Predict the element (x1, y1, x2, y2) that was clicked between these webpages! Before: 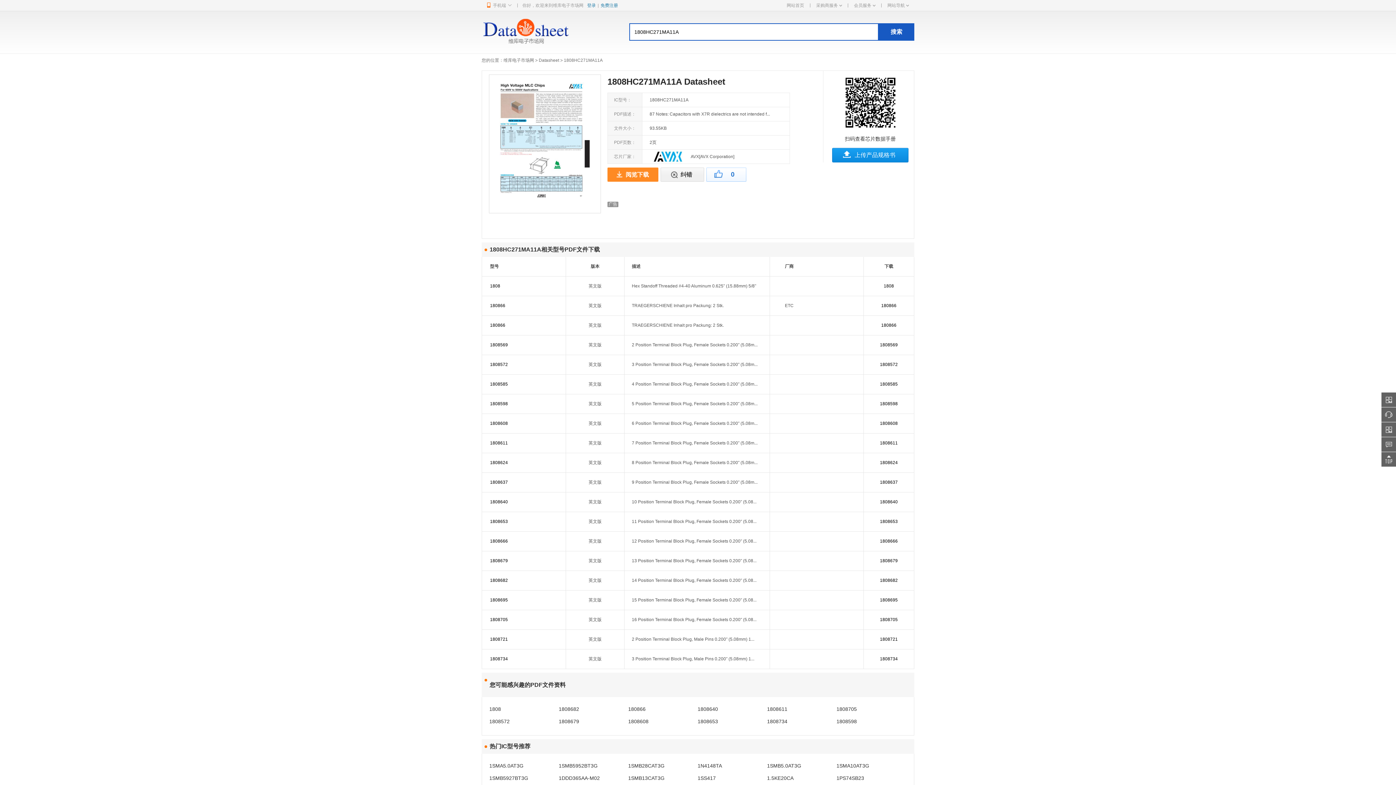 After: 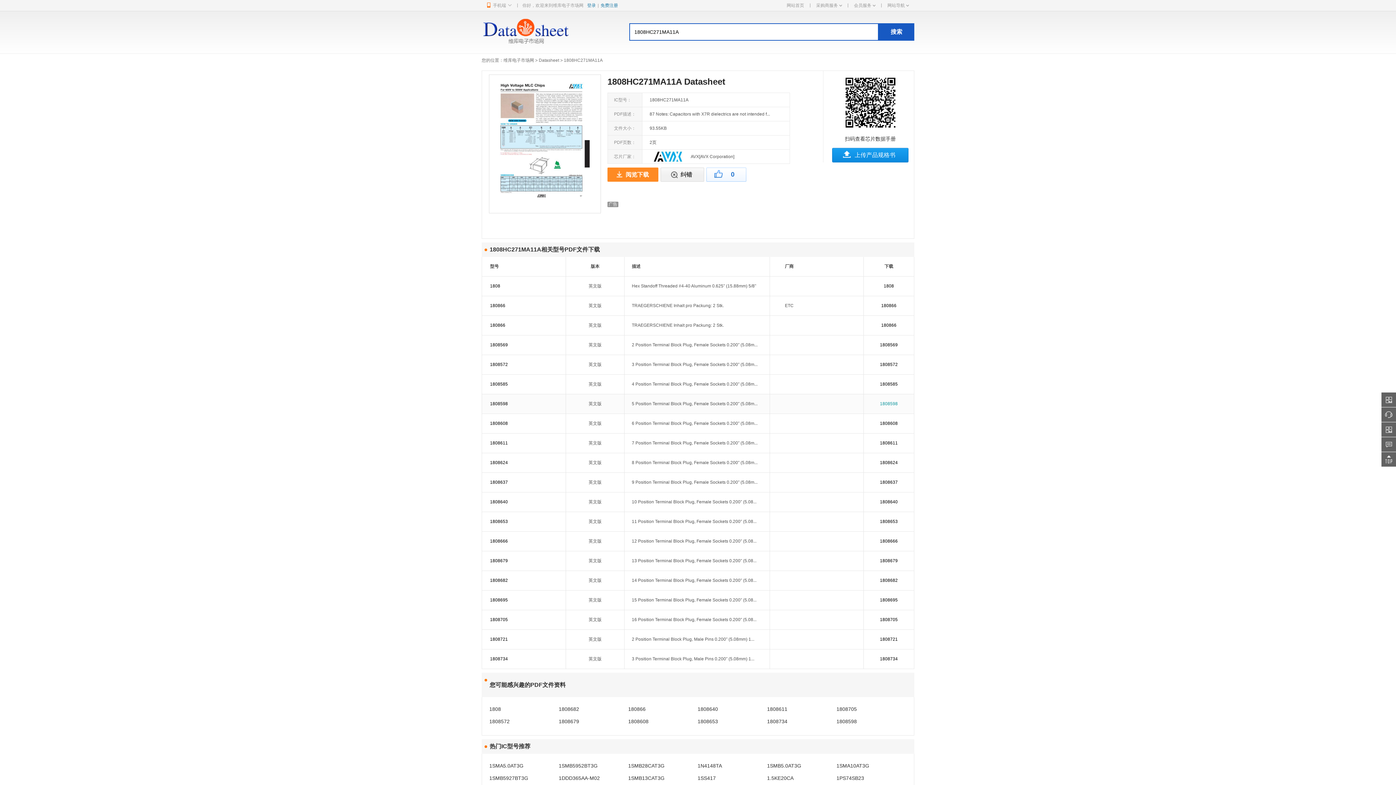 Action: bbox: (880, 401, 898, 406) label: 1808598